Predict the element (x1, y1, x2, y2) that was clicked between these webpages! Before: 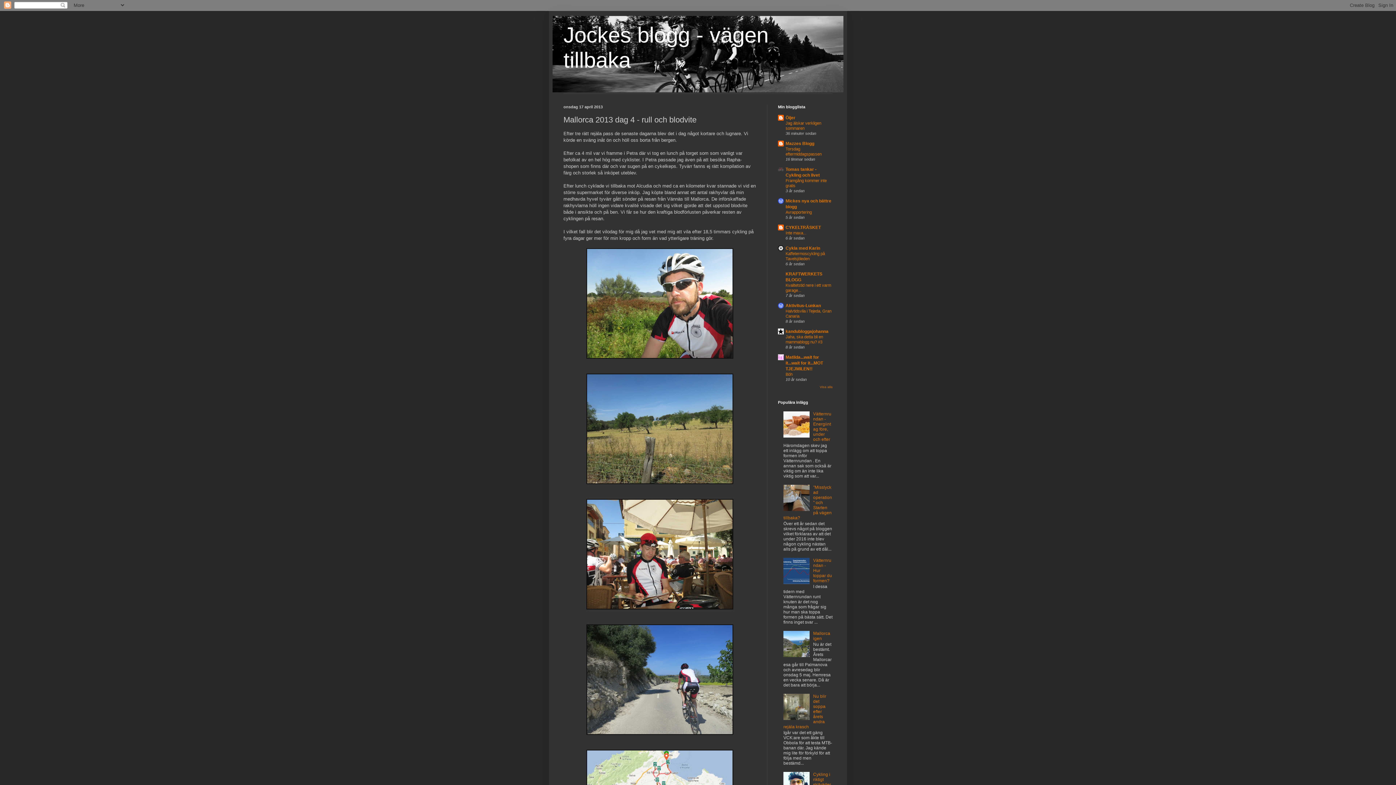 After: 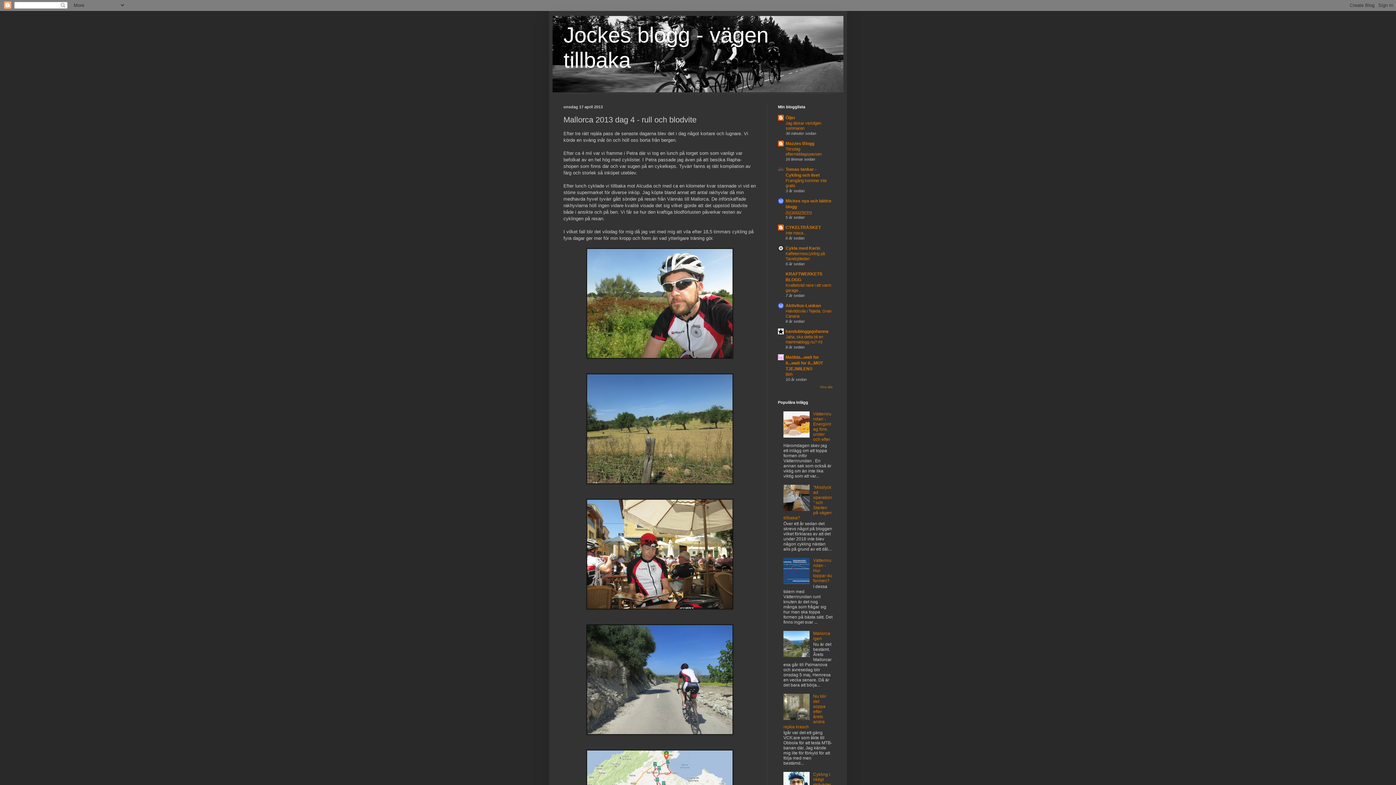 Action: label: Avrapportering bbox: (785, 210, 812, 214)